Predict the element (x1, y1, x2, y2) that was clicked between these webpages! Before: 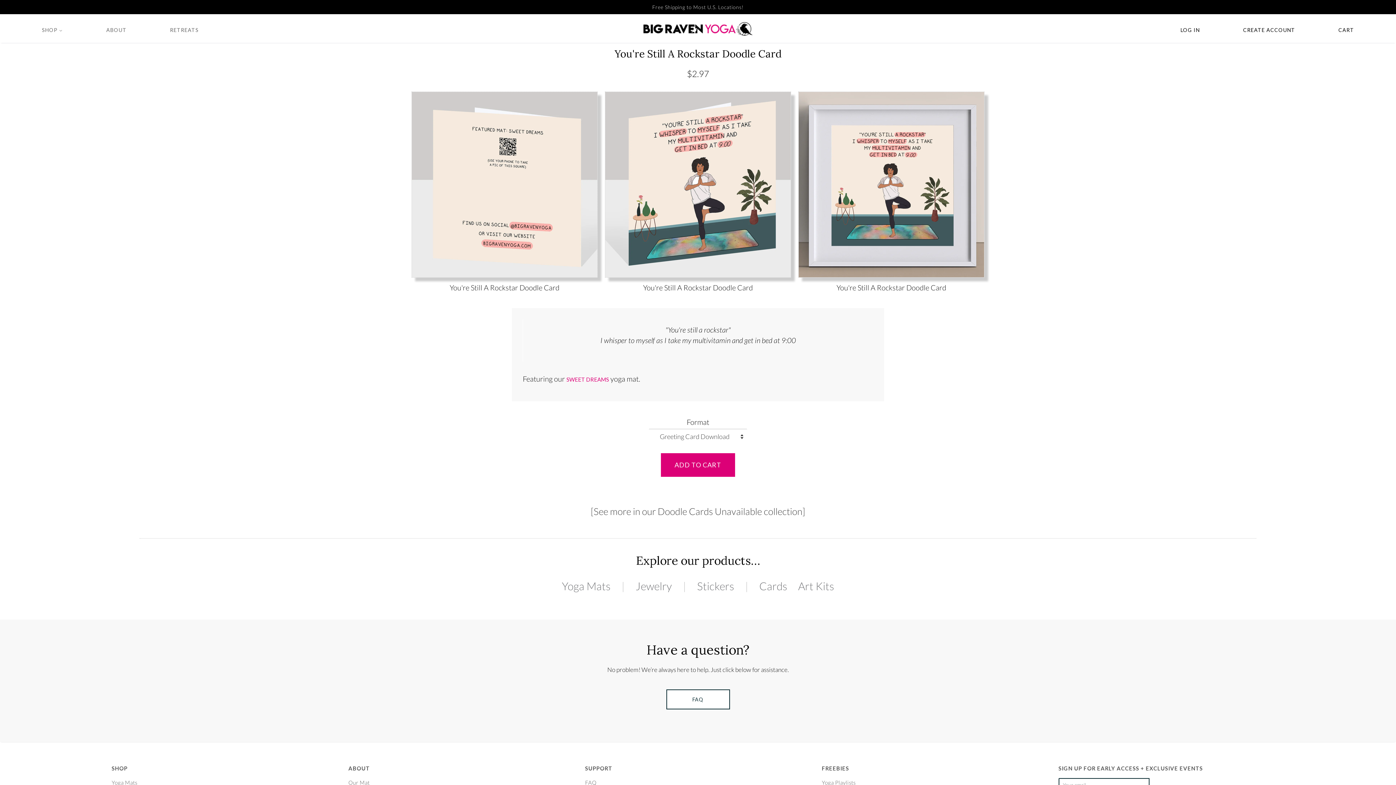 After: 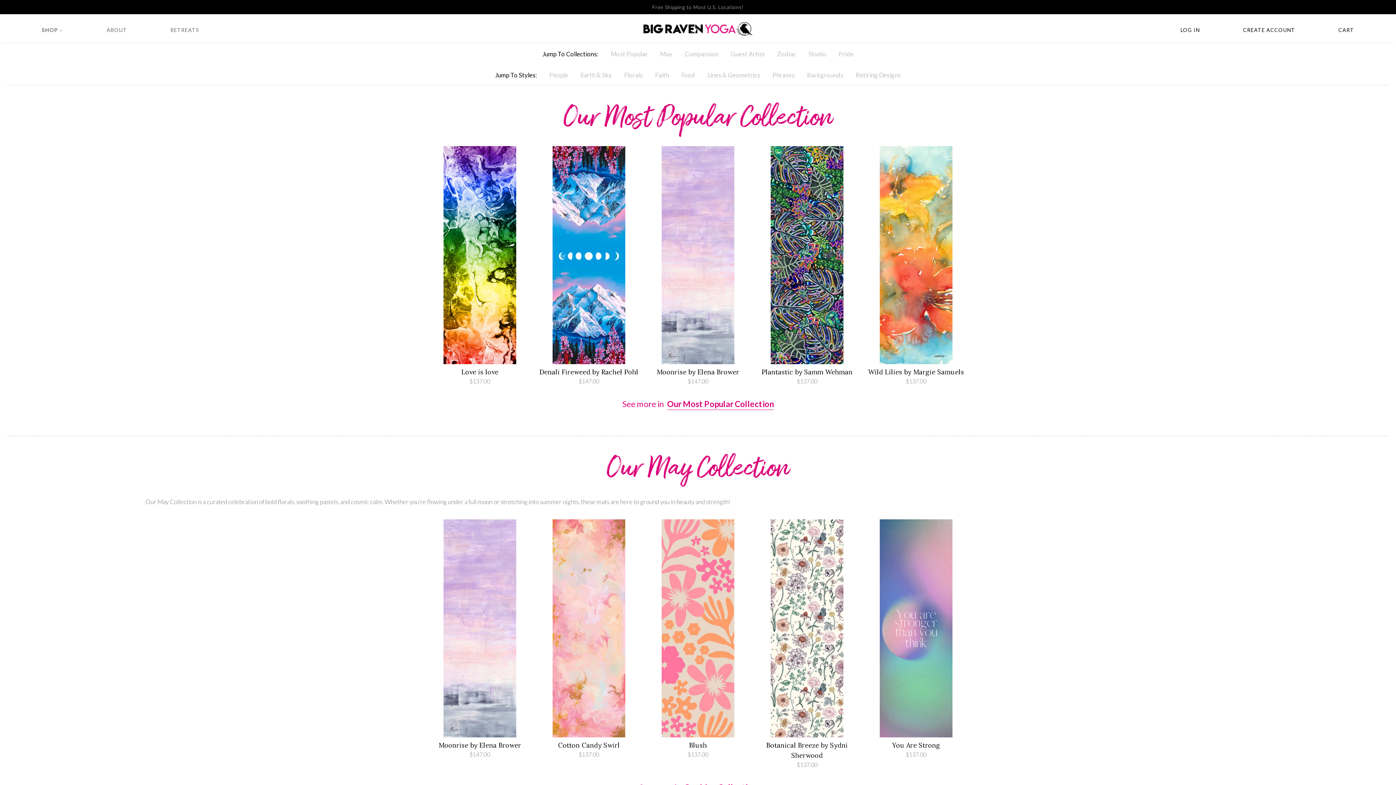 Action: label: Yoga Mats bbox: (562, 579, 610, 592)